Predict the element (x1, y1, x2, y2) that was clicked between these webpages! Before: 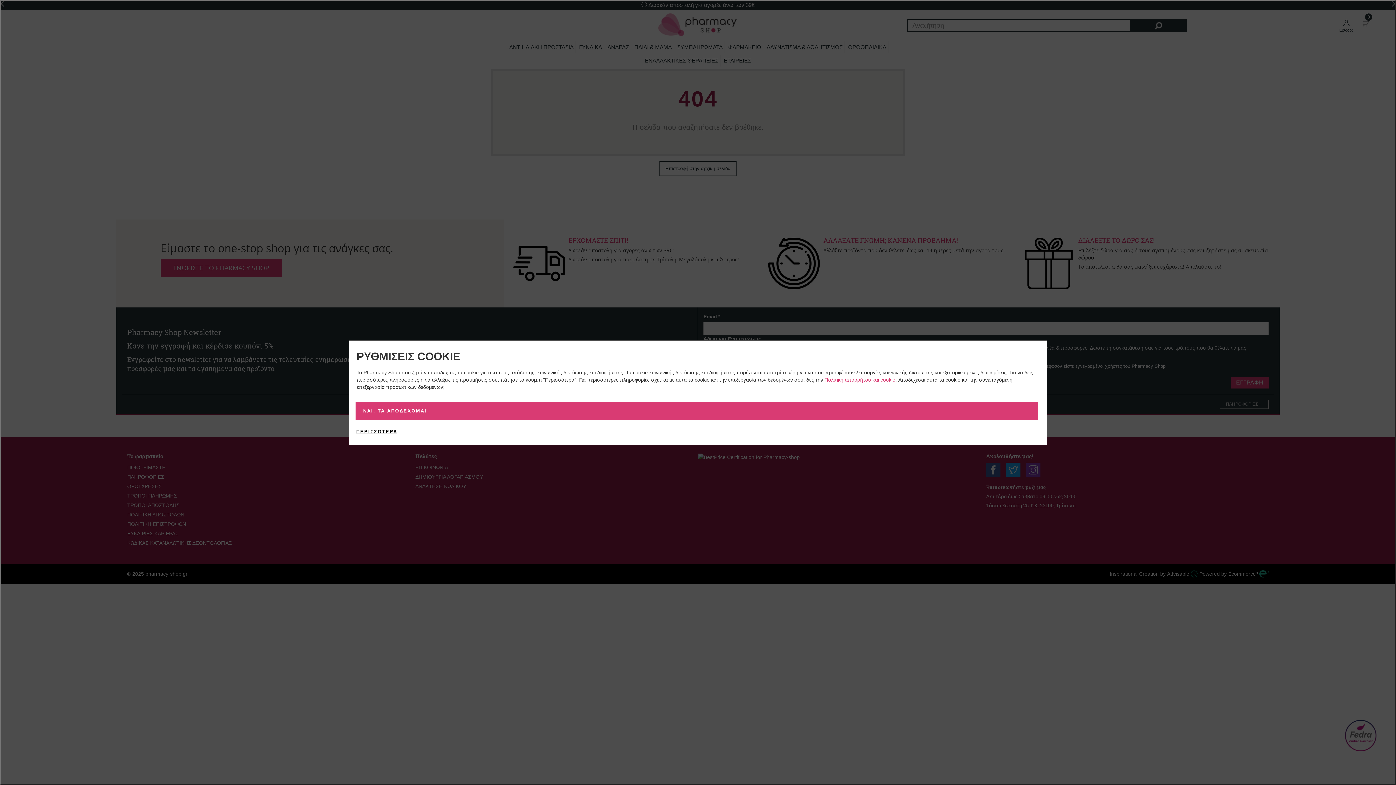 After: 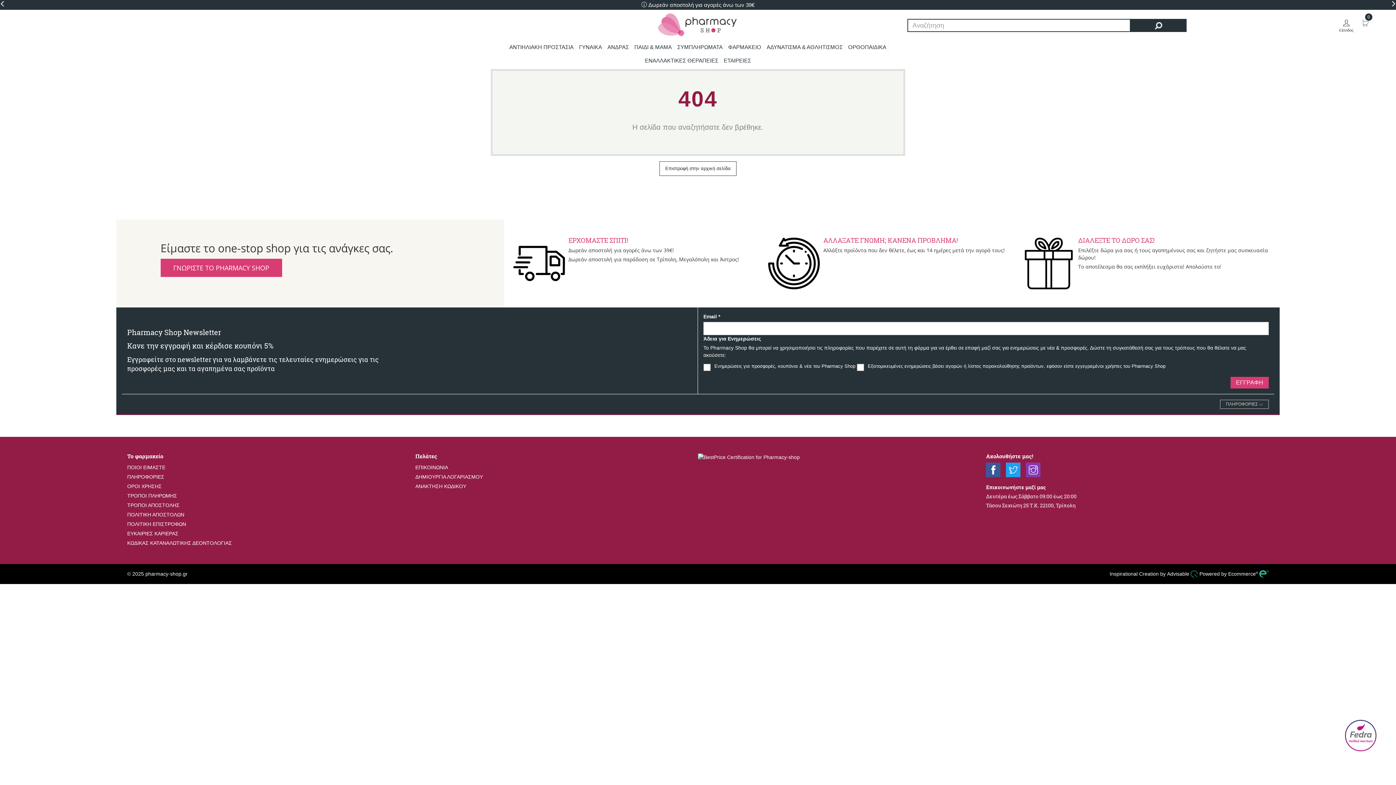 Action: label: ΝΑΙ, ΤΑ ΑΠΟΔΕΧΟΜΑΙ bbox: (355, 402, 1038, 420)